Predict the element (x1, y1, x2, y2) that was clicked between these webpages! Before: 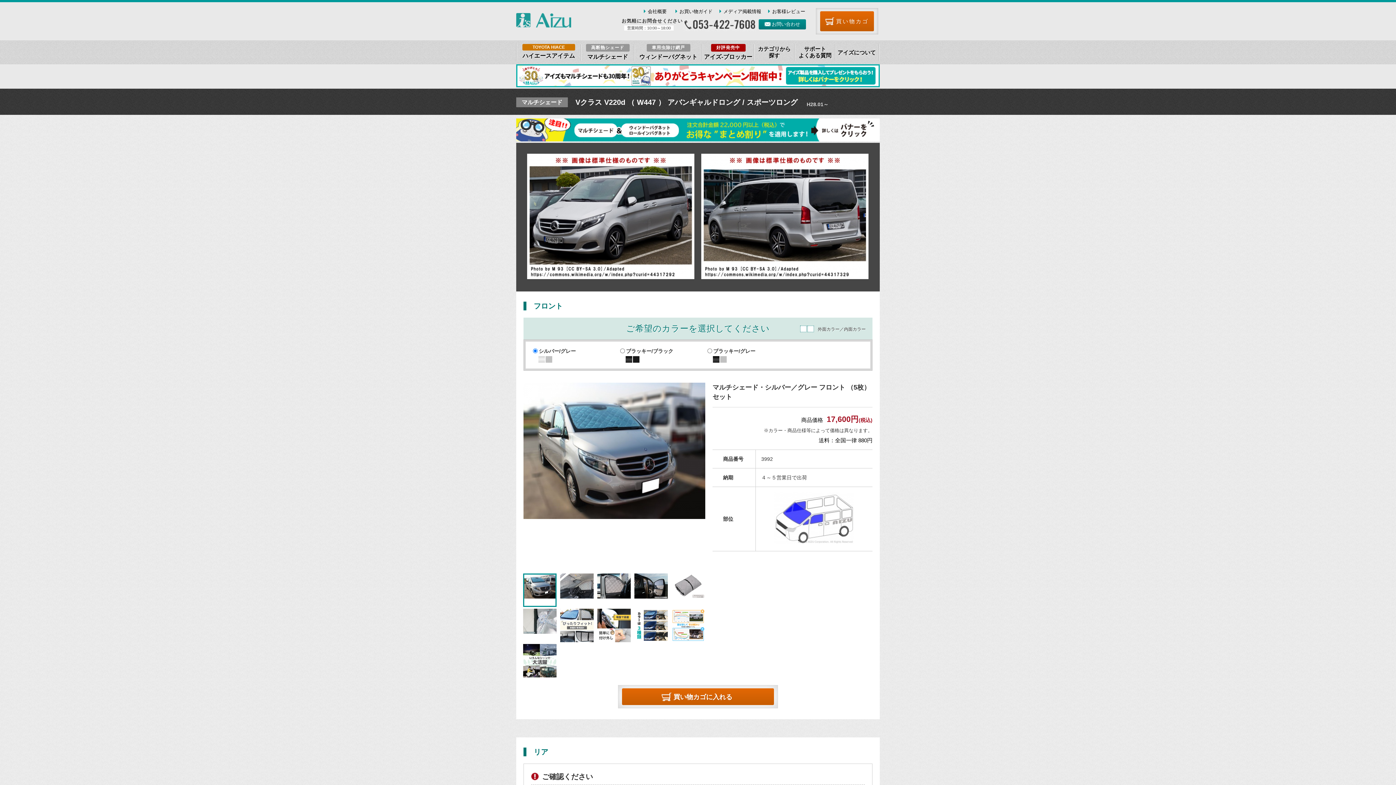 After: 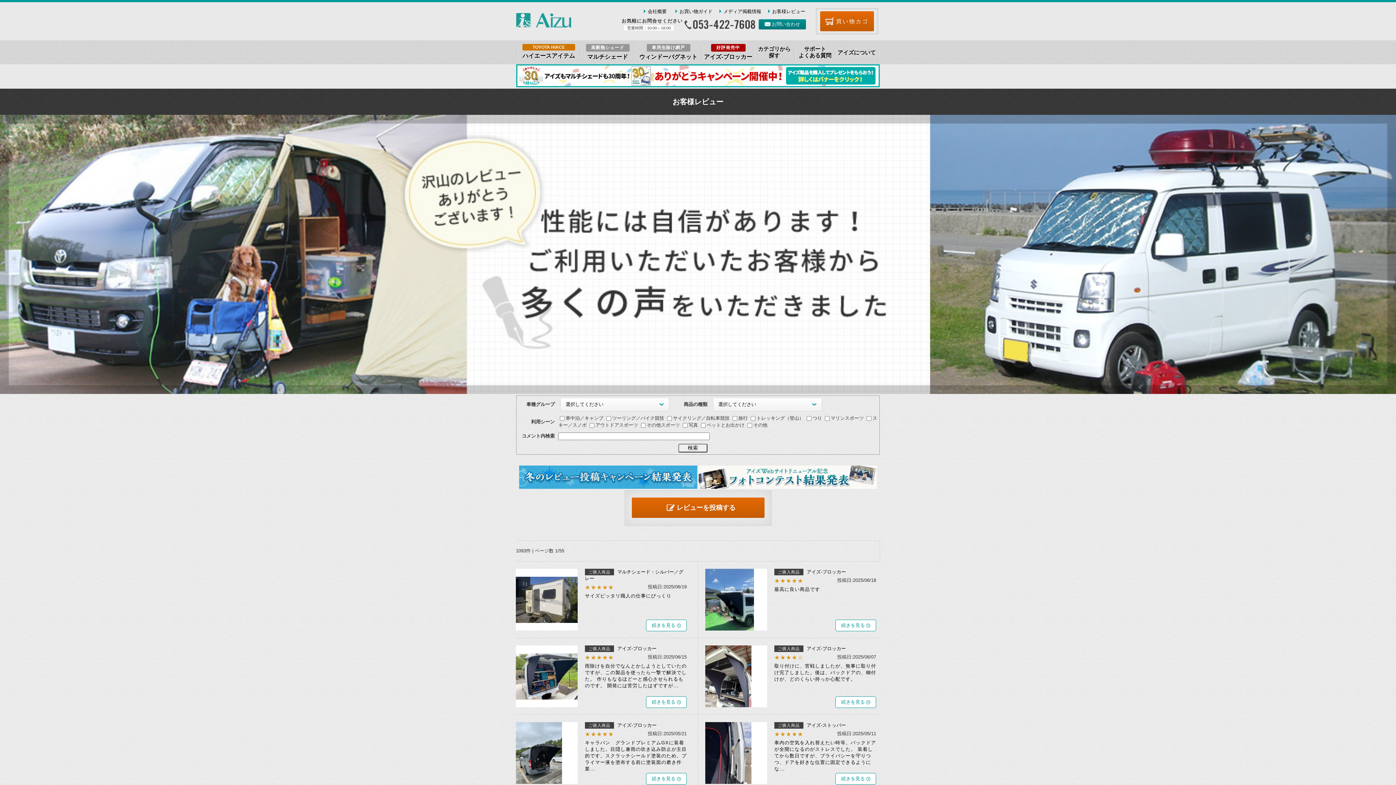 Action: bbox: (765, 8, 809, 14) label: お客様レビュー